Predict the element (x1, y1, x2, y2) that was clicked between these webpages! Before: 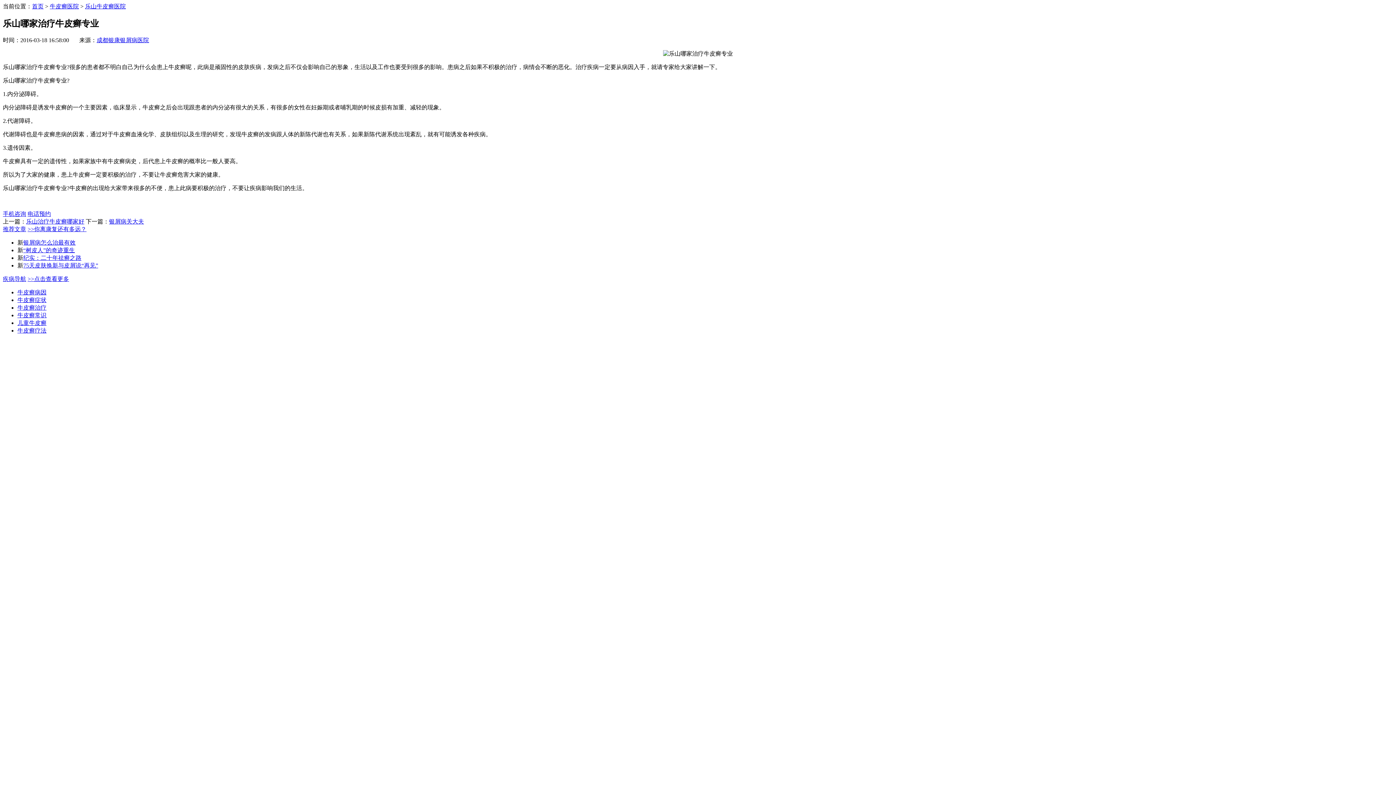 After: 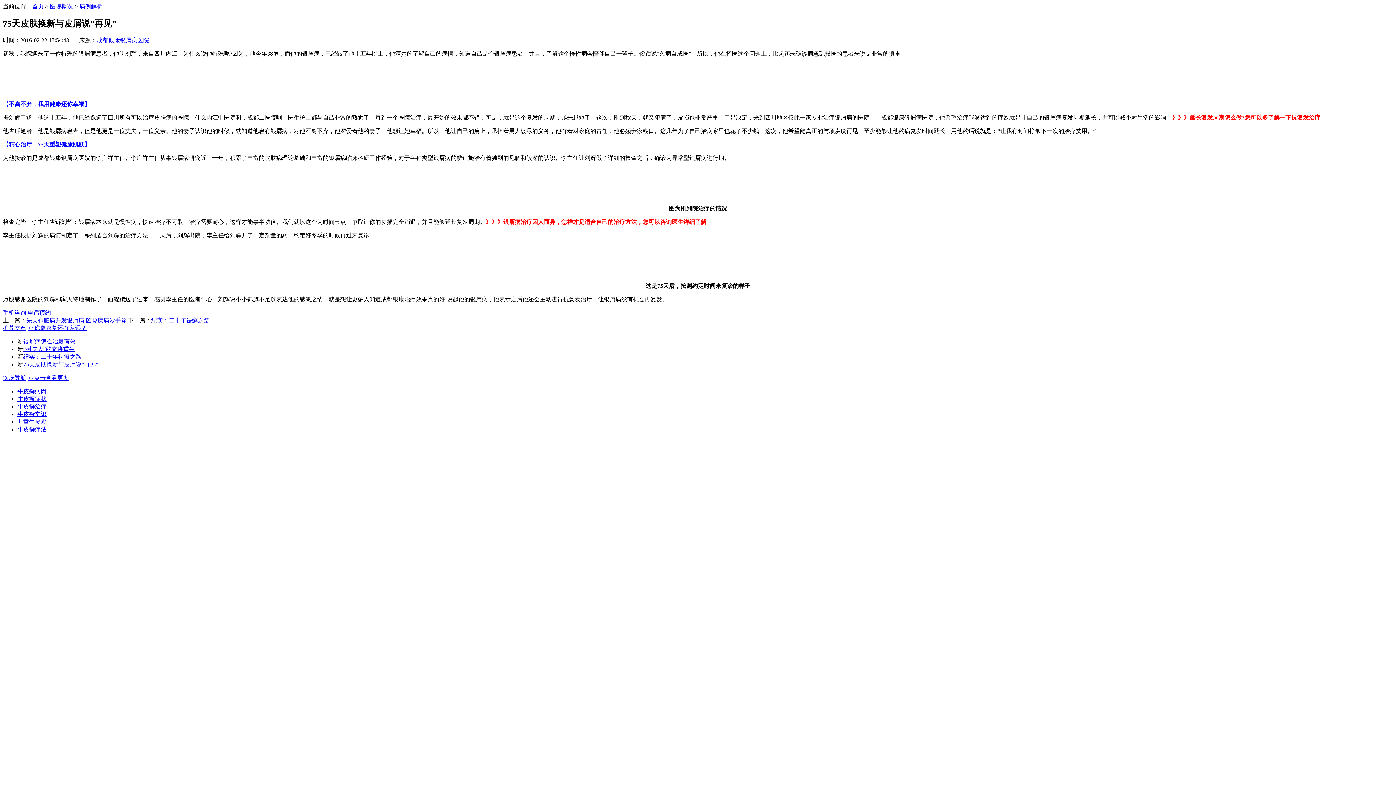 Action: label: 75天皮肤换新与皮屑说“再见” bbox: (23, 262, 98, 268)